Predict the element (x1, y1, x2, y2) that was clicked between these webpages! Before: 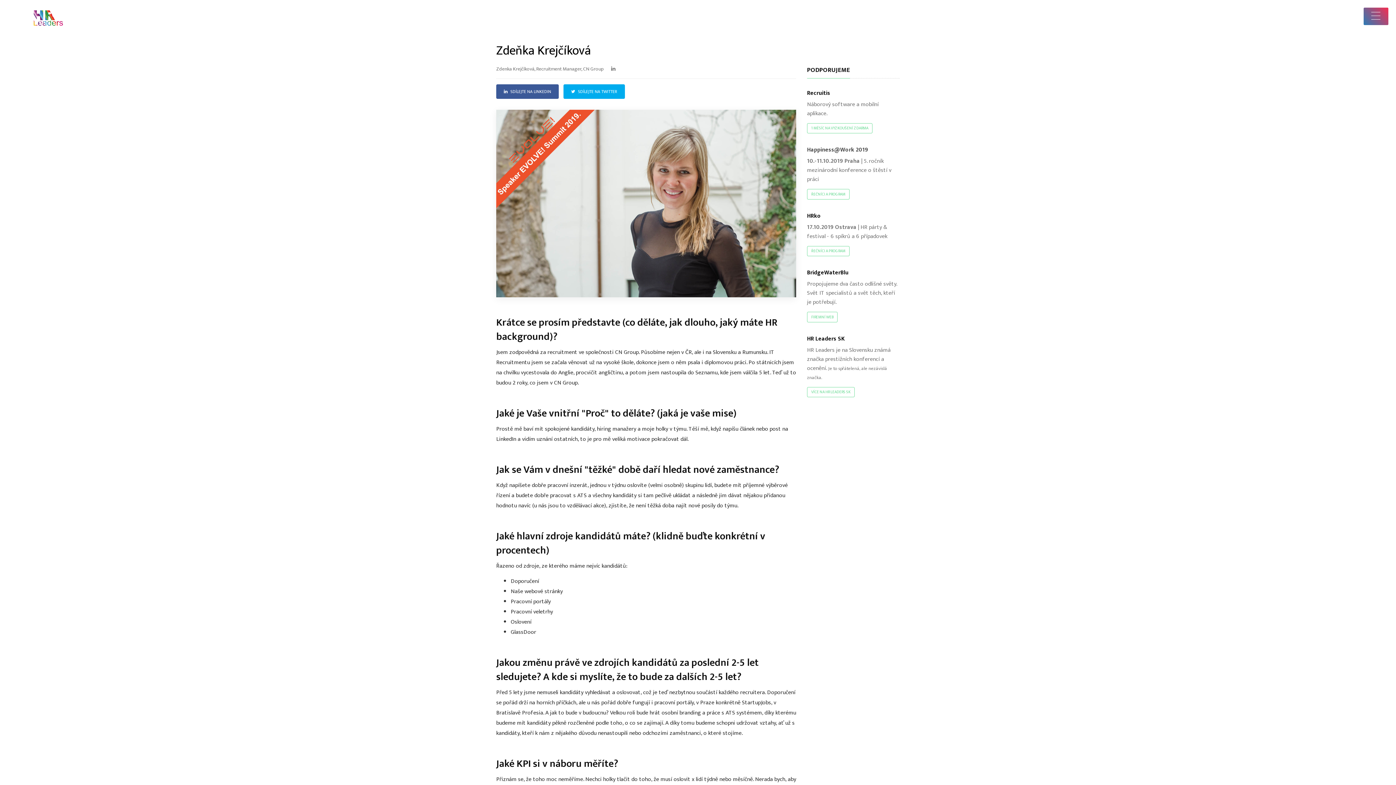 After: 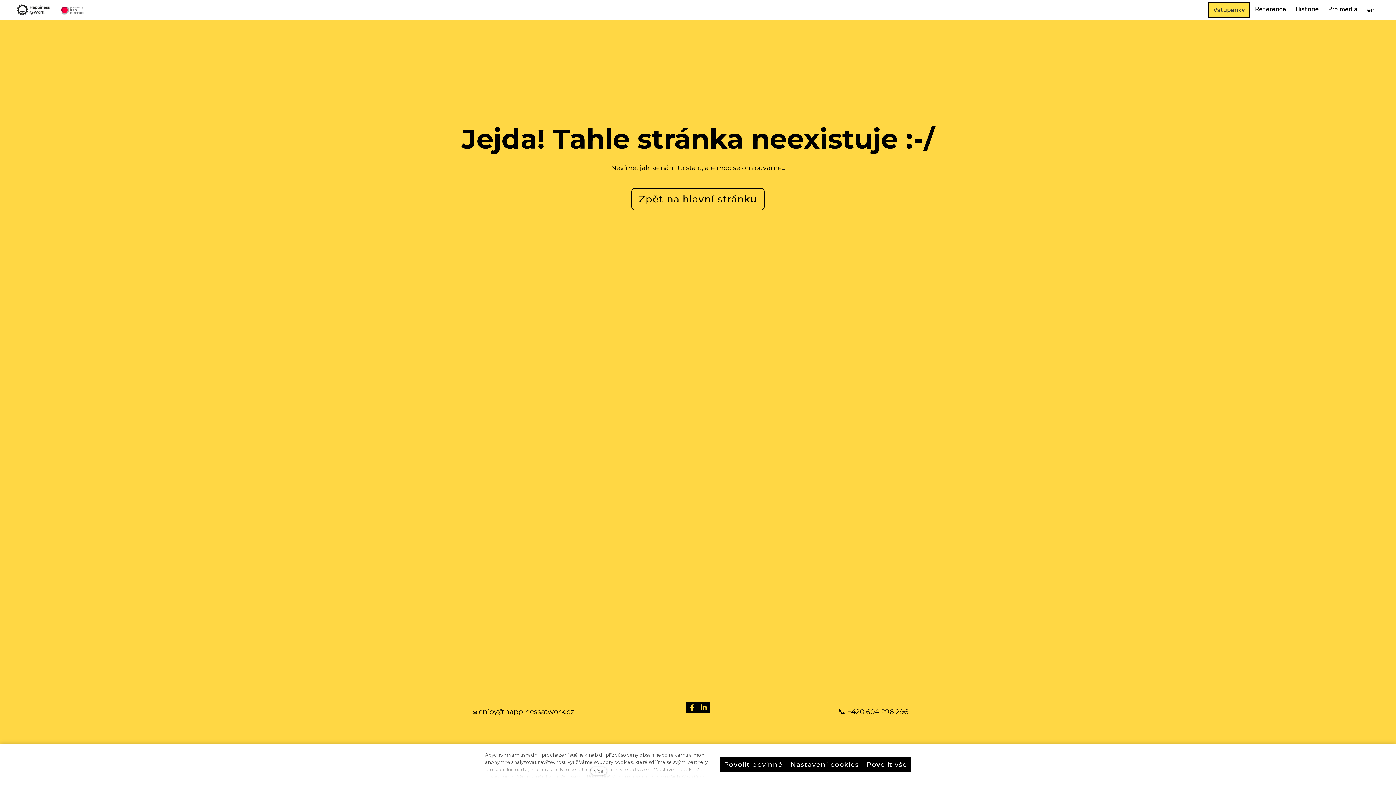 Action: label: ŘEČNÍCI A PROGRAM bbox: (807, 189, 849, 199)